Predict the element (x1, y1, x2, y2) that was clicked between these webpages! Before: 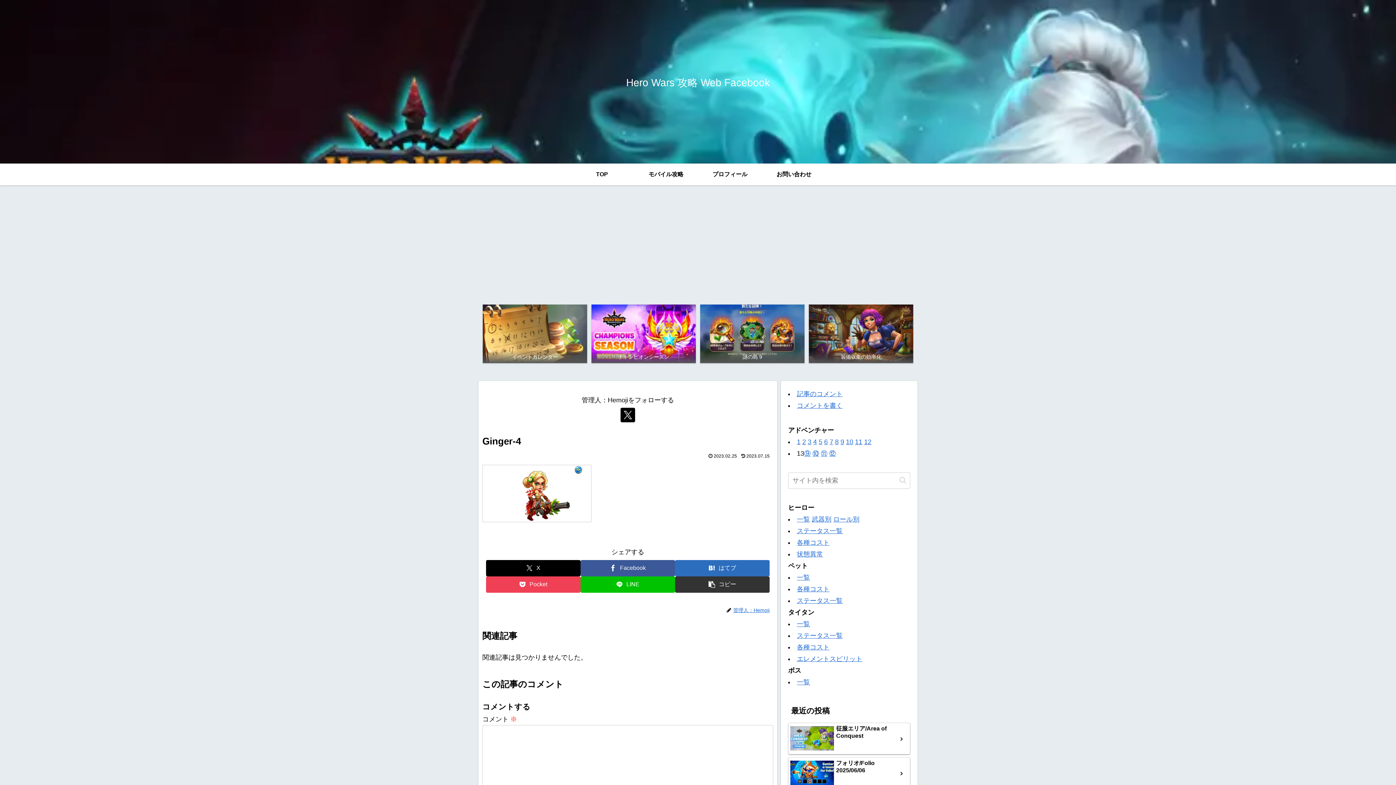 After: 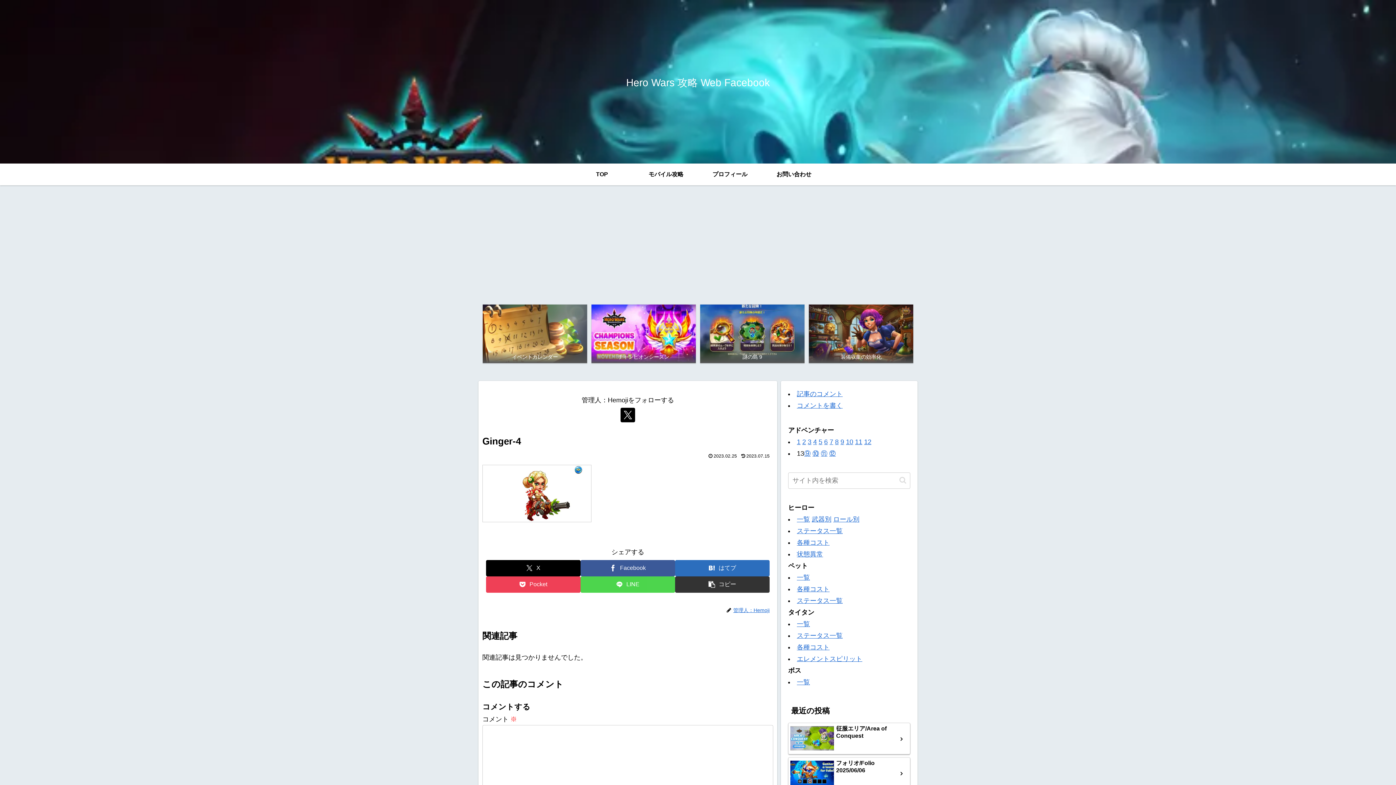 Action: label: LINEでシェア bbox: (580, 576, 675, 592)